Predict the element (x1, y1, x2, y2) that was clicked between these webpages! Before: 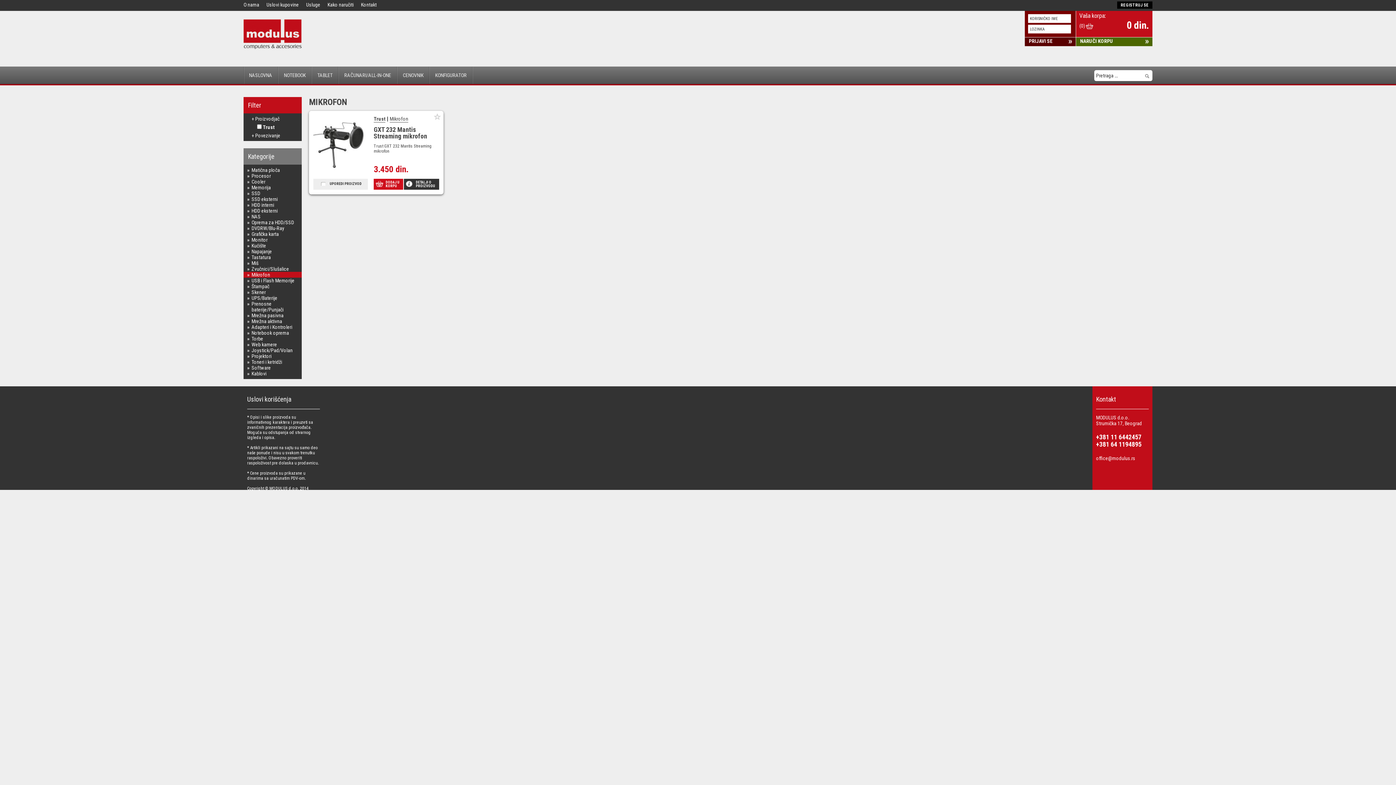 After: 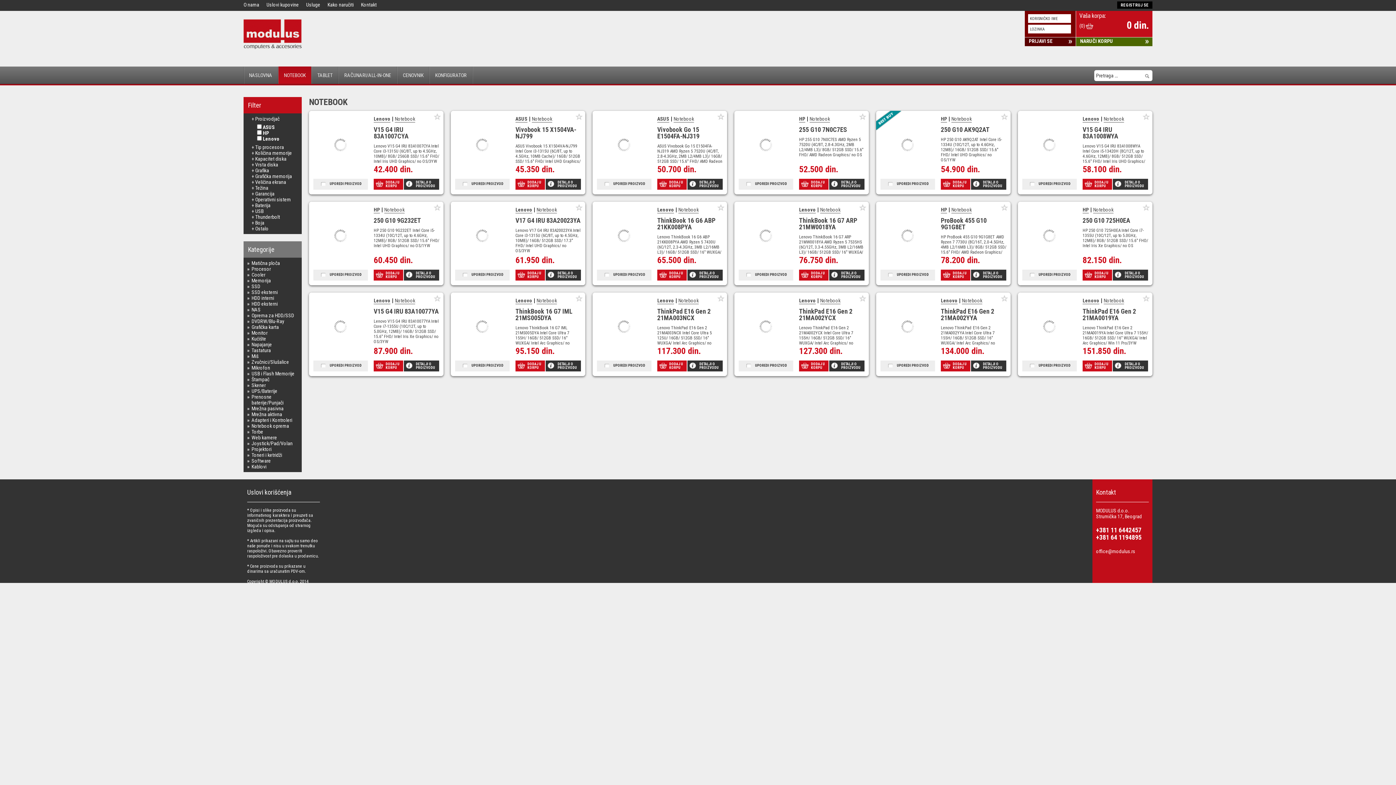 Action: label: NOTEBOOK bbox: (278, 66, 311, 84)